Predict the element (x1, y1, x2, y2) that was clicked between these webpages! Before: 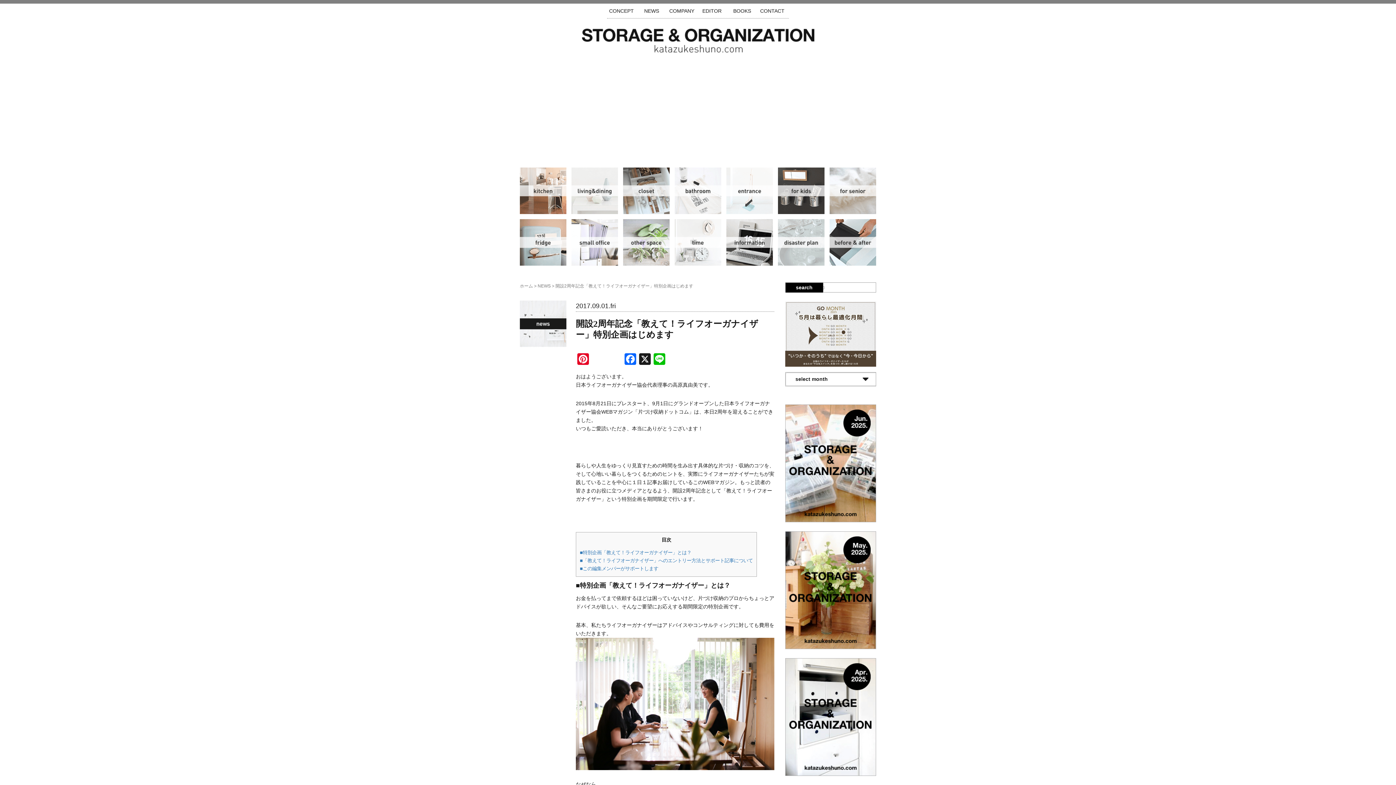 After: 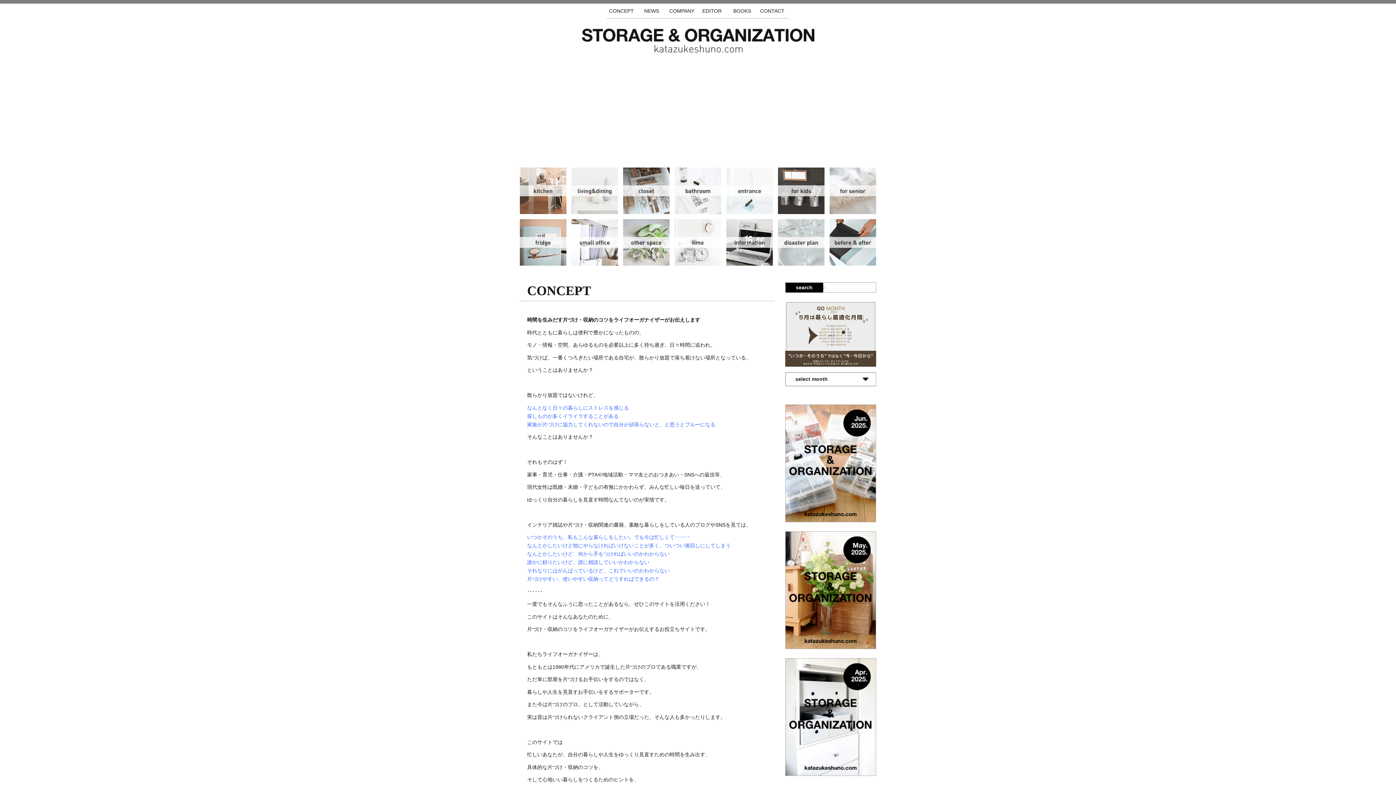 Action: bbox: (607, 3, 636, 18) label: CONCEPT